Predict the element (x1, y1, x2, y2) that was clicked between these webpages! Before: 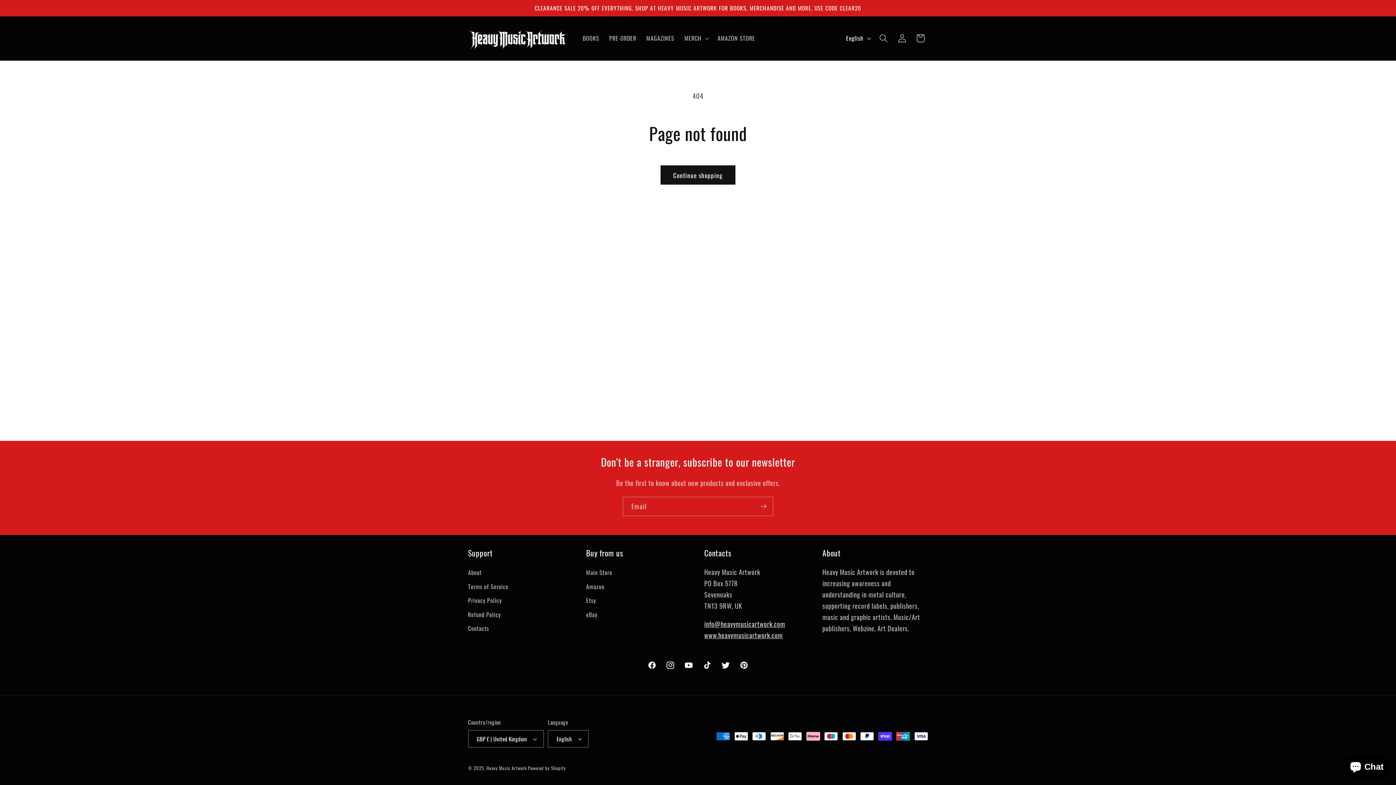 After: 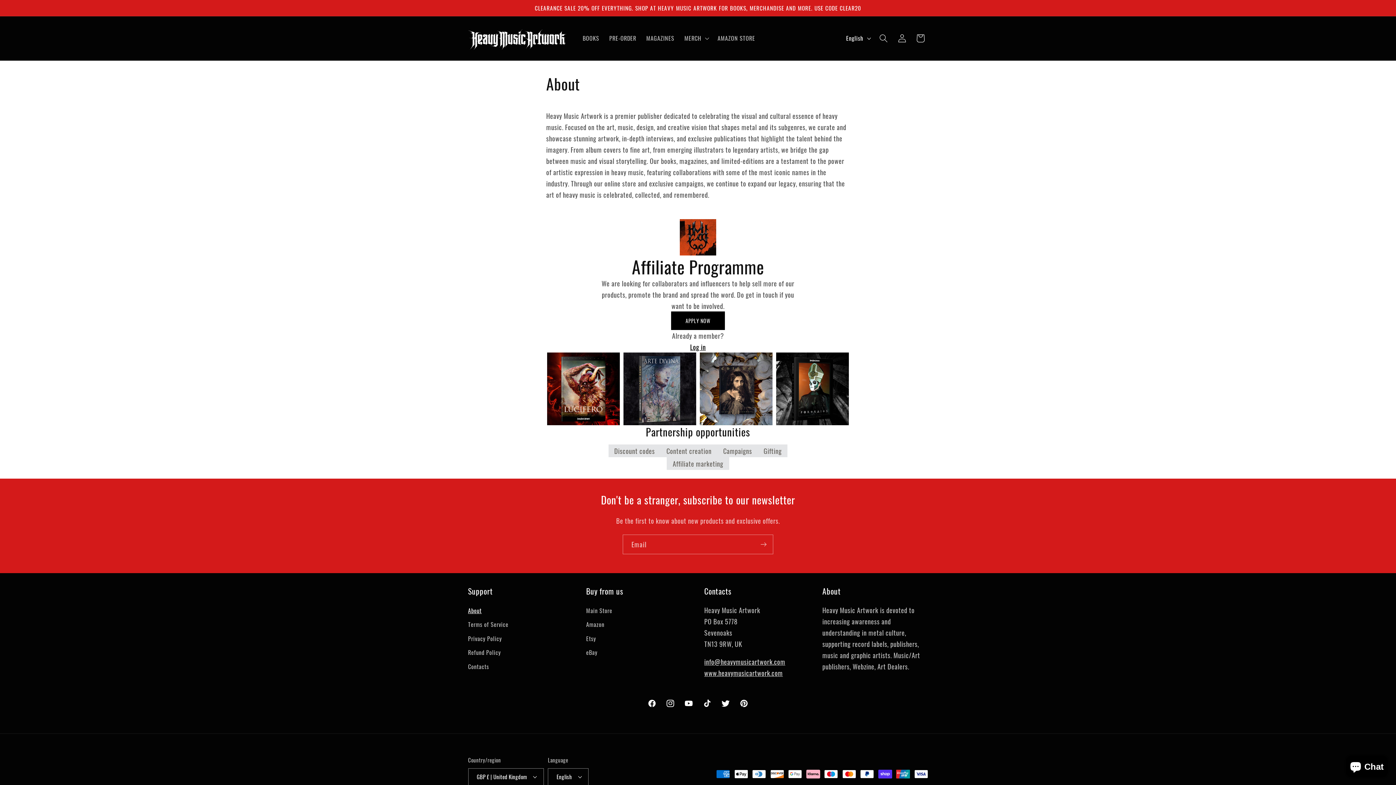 Action: label: About bbox: (468, 568, 481, 580)